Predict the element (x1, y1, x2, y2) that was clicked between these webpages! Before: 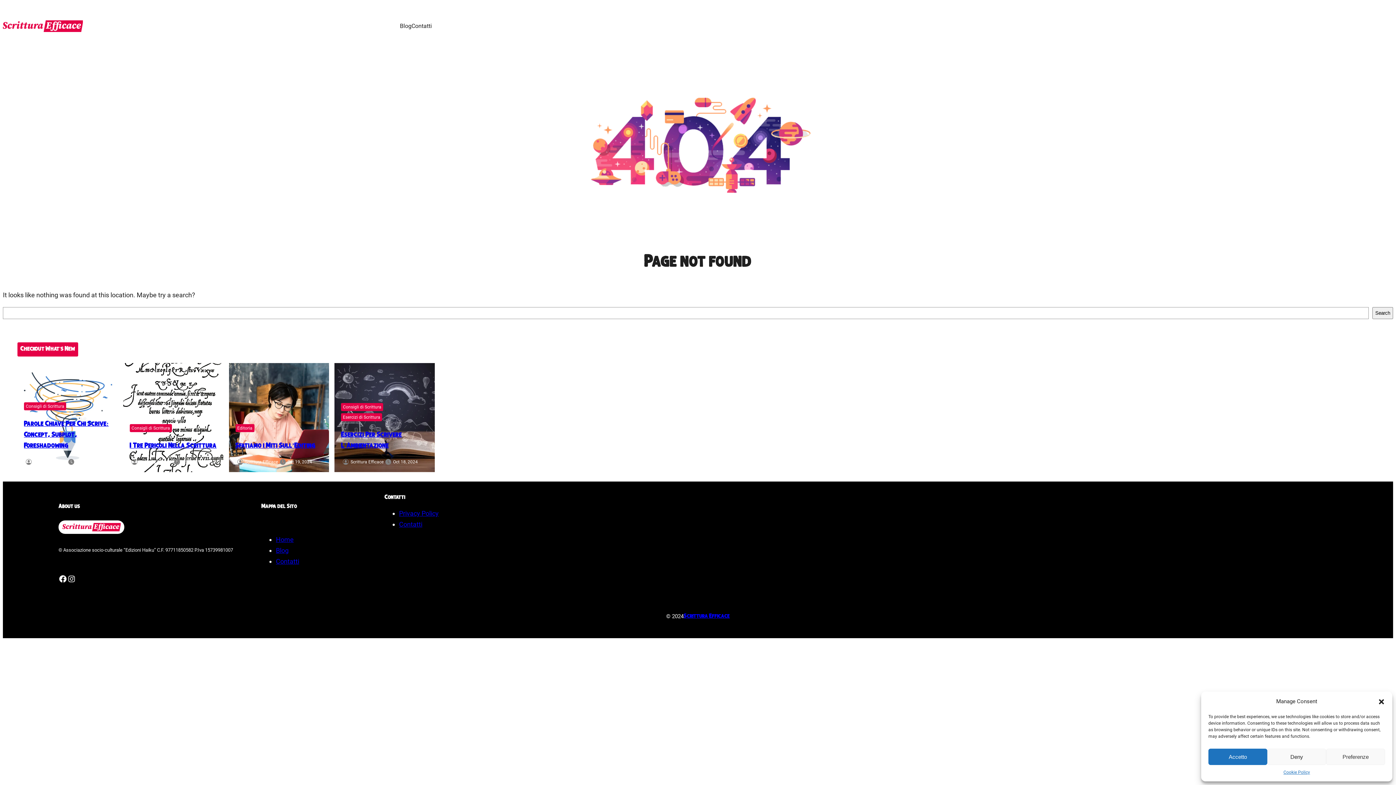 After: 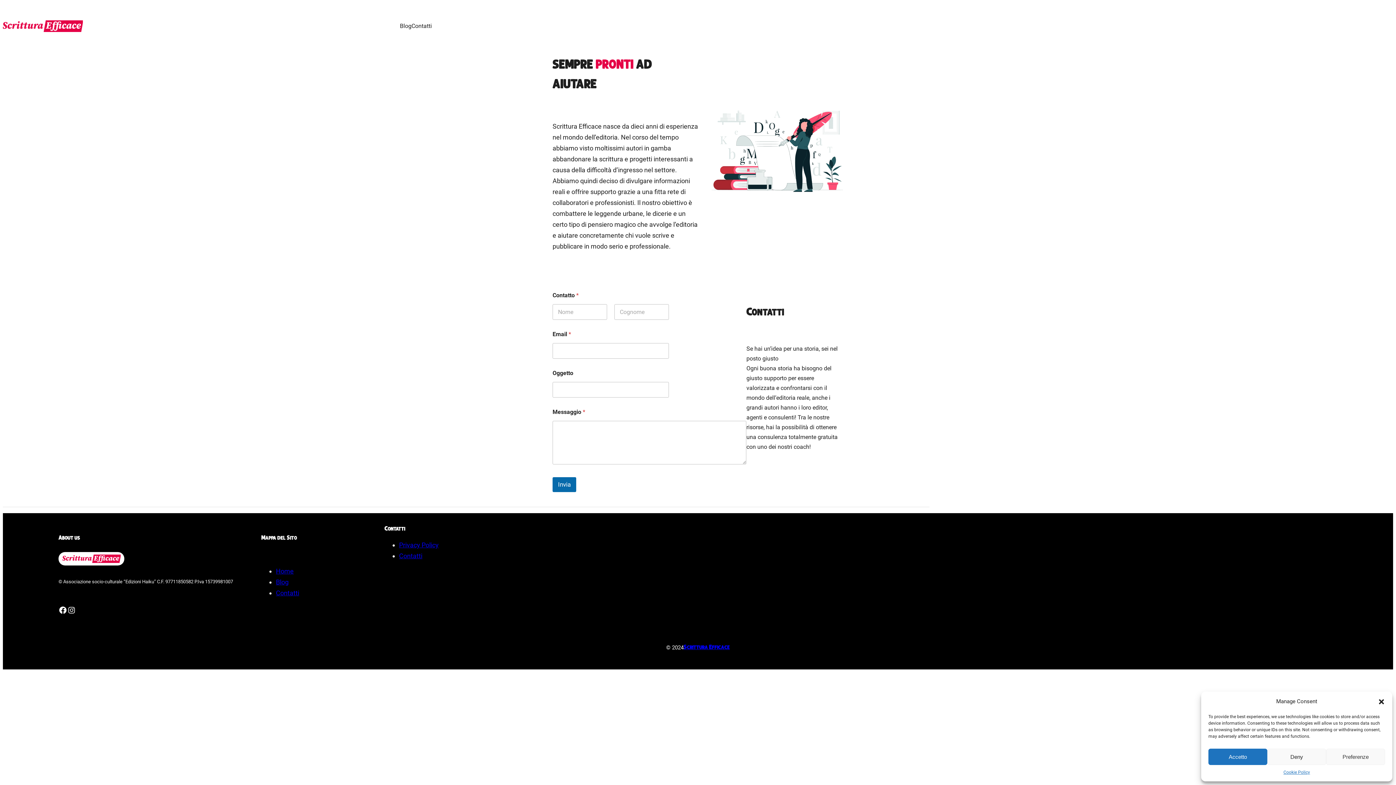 Action: label: Contatti bbox: (411, 21, 432, 31)